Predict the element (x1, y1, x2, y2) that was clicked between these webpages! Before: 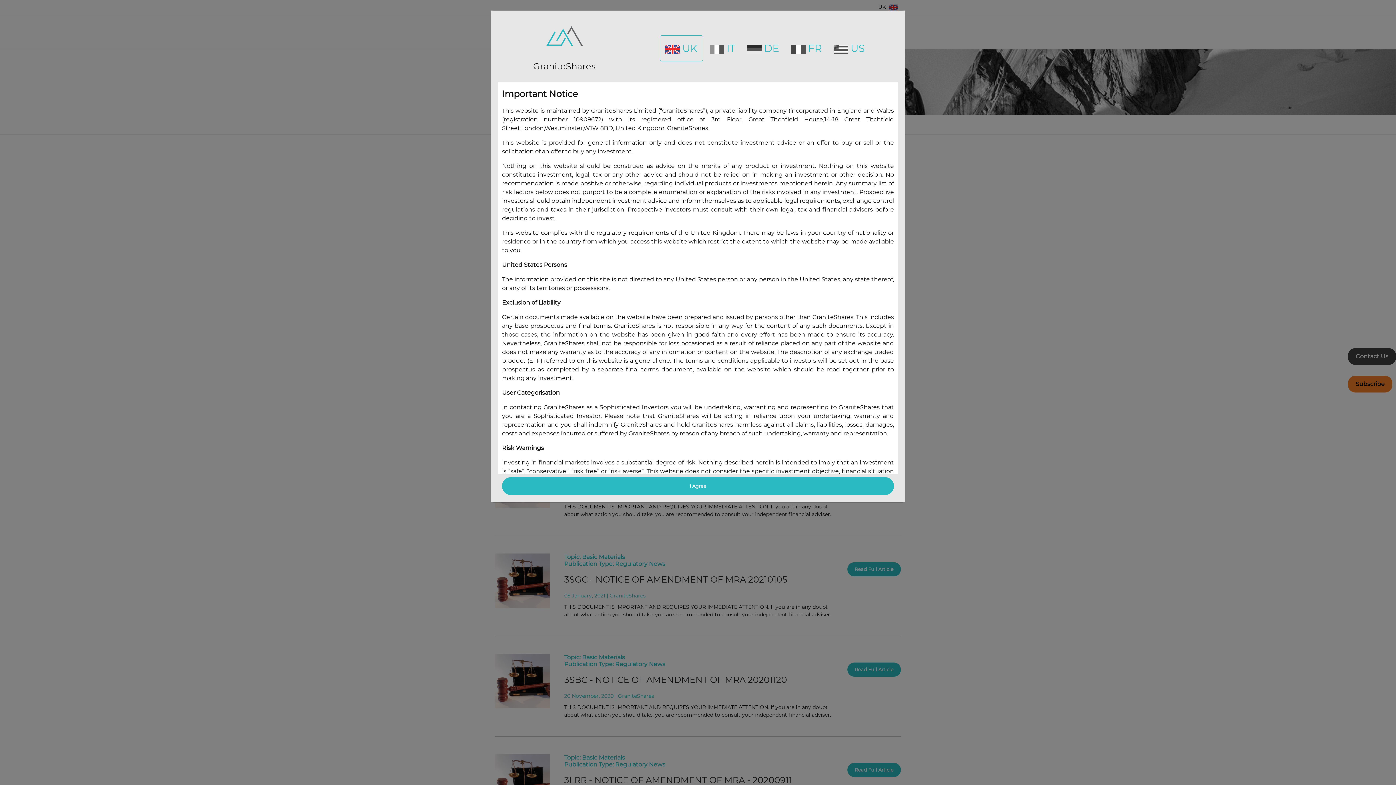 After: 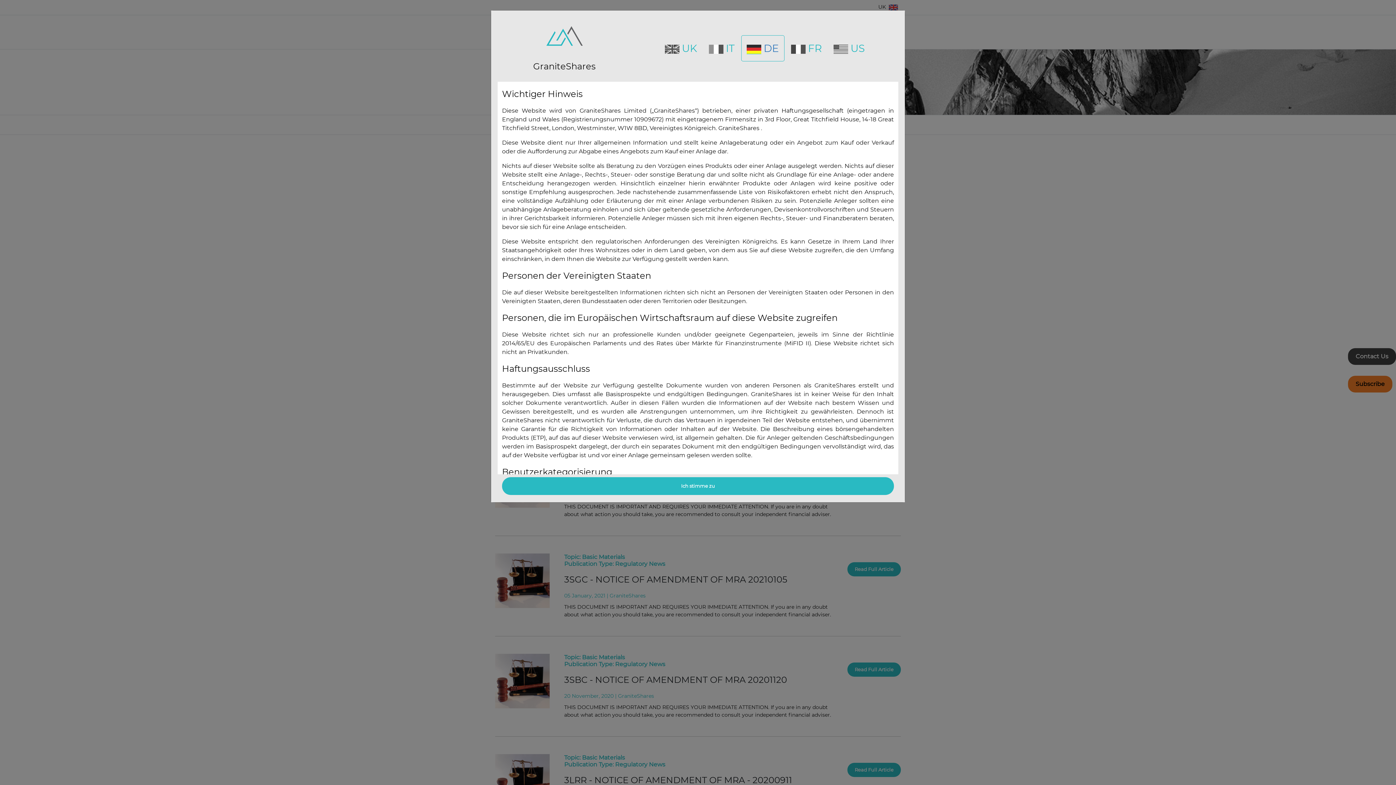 Action: bbox: (742, 35, 784, 61) label:  DE